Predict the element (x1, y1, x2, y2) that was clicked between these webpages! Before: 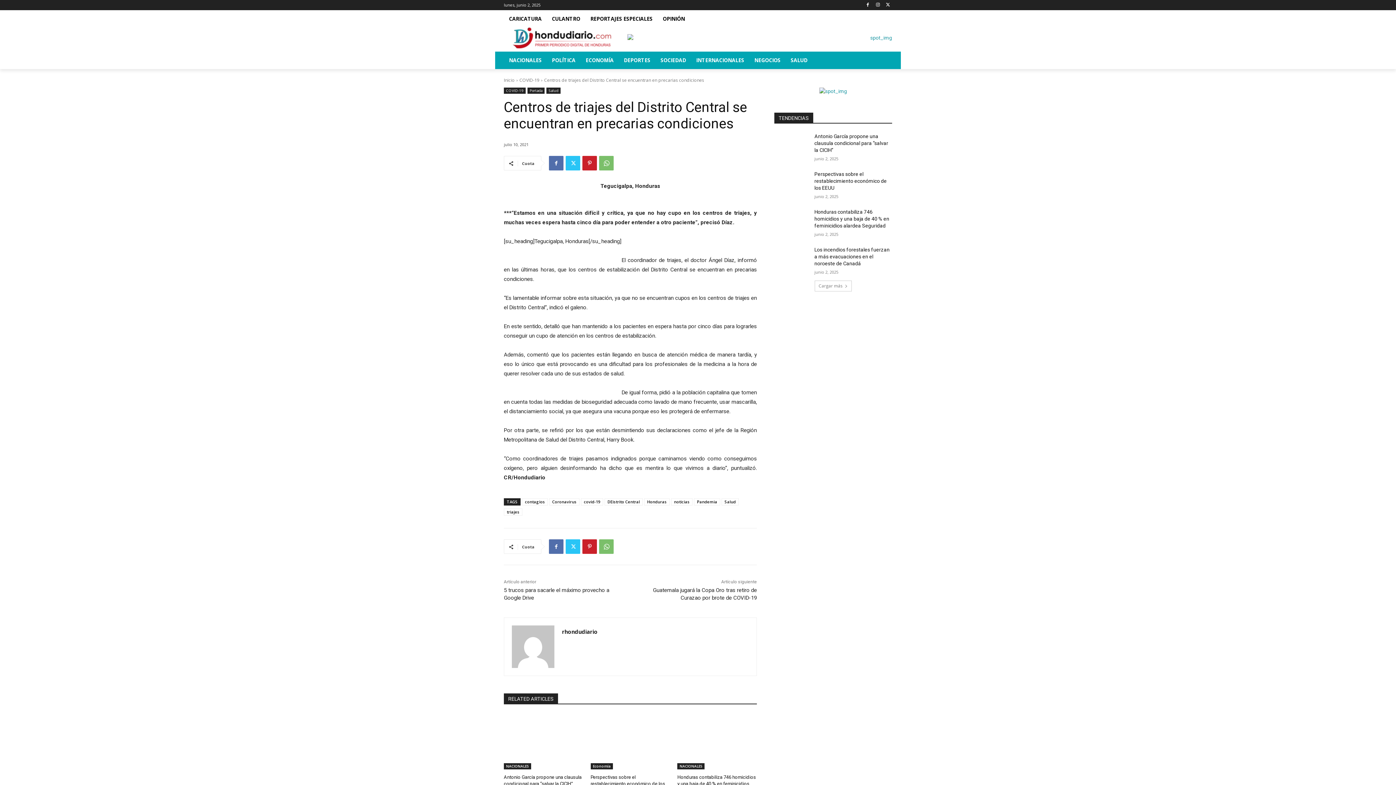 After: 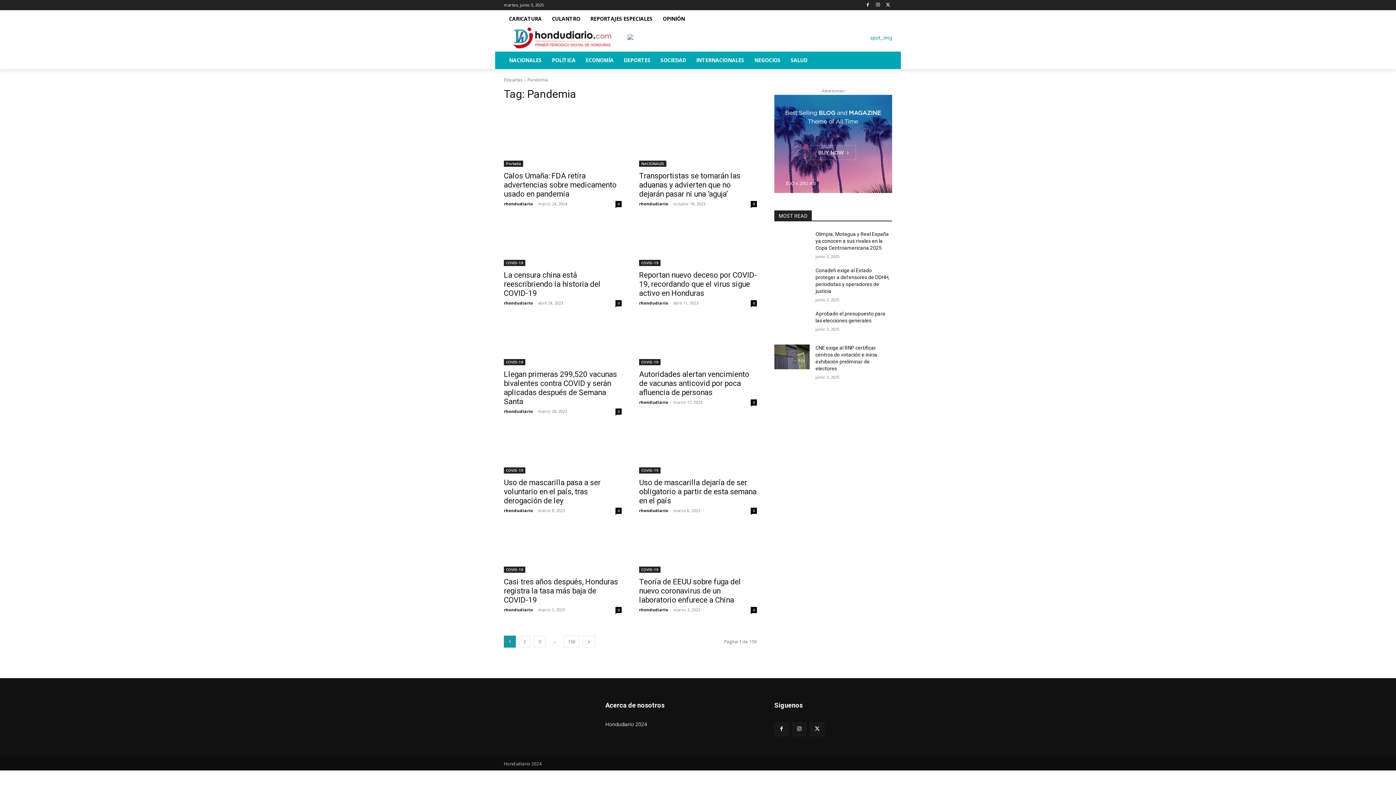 Action: bbox: (694, 498, 720, 505) label: Pandemia